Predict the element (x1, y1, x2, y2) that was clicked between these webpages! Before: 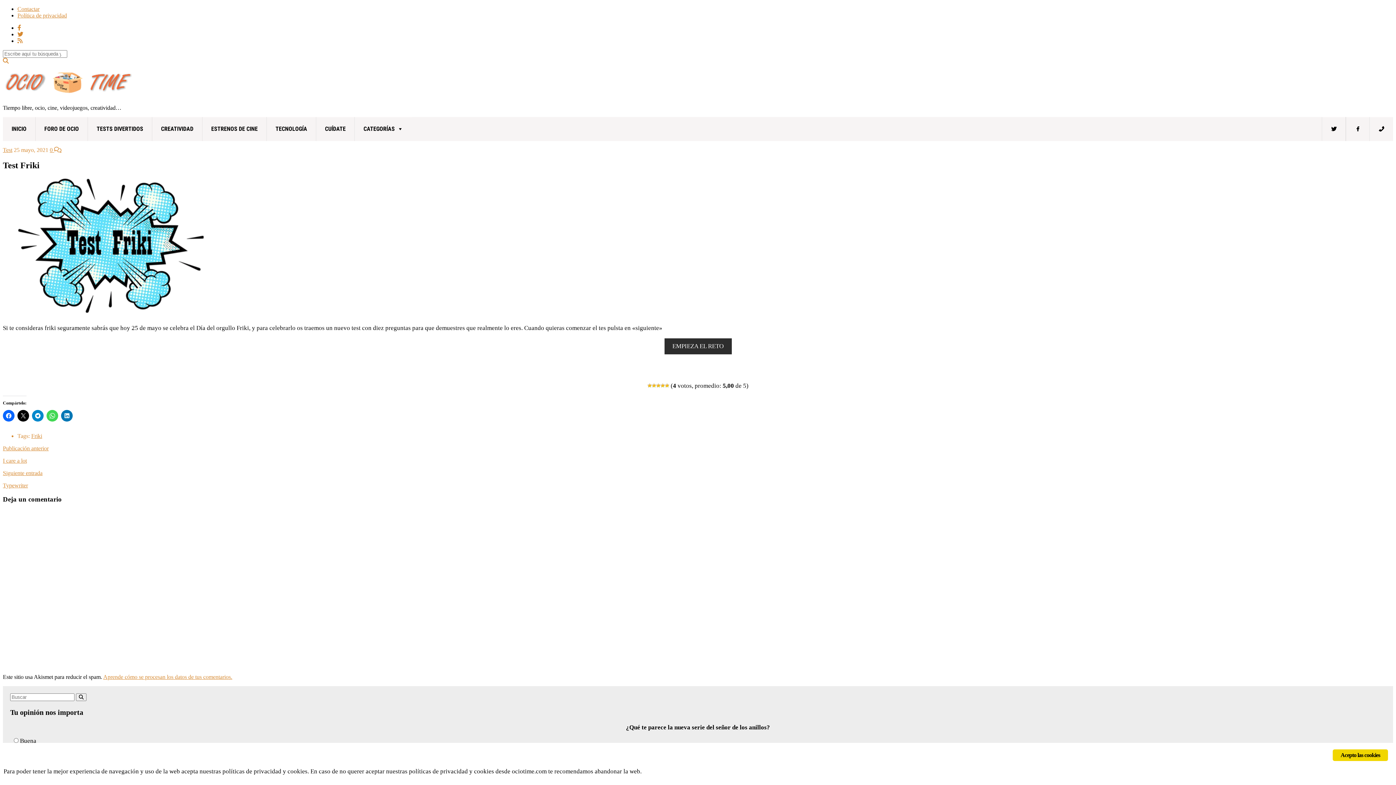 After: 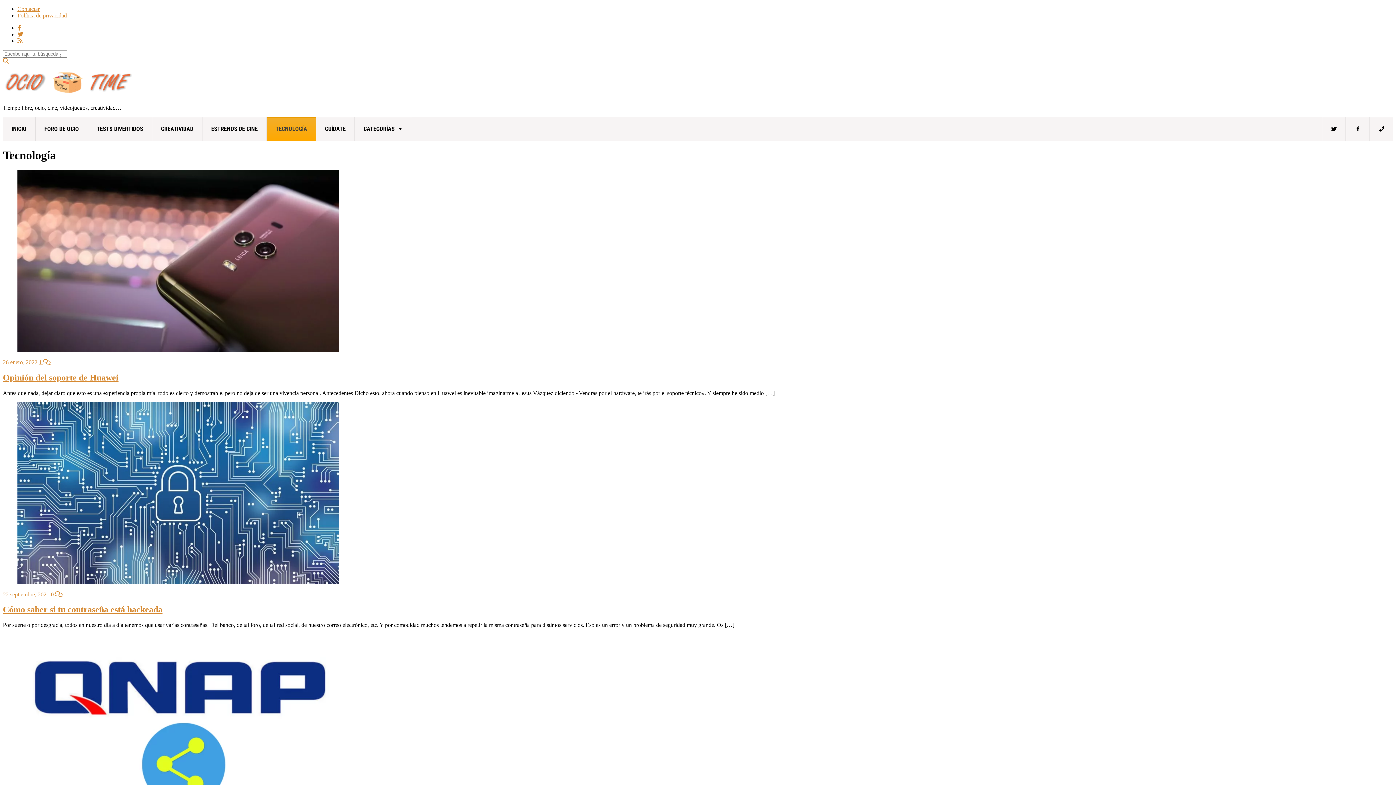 Action: label: TECNOLOGÍA bbox: (266, 117, 316, 141)